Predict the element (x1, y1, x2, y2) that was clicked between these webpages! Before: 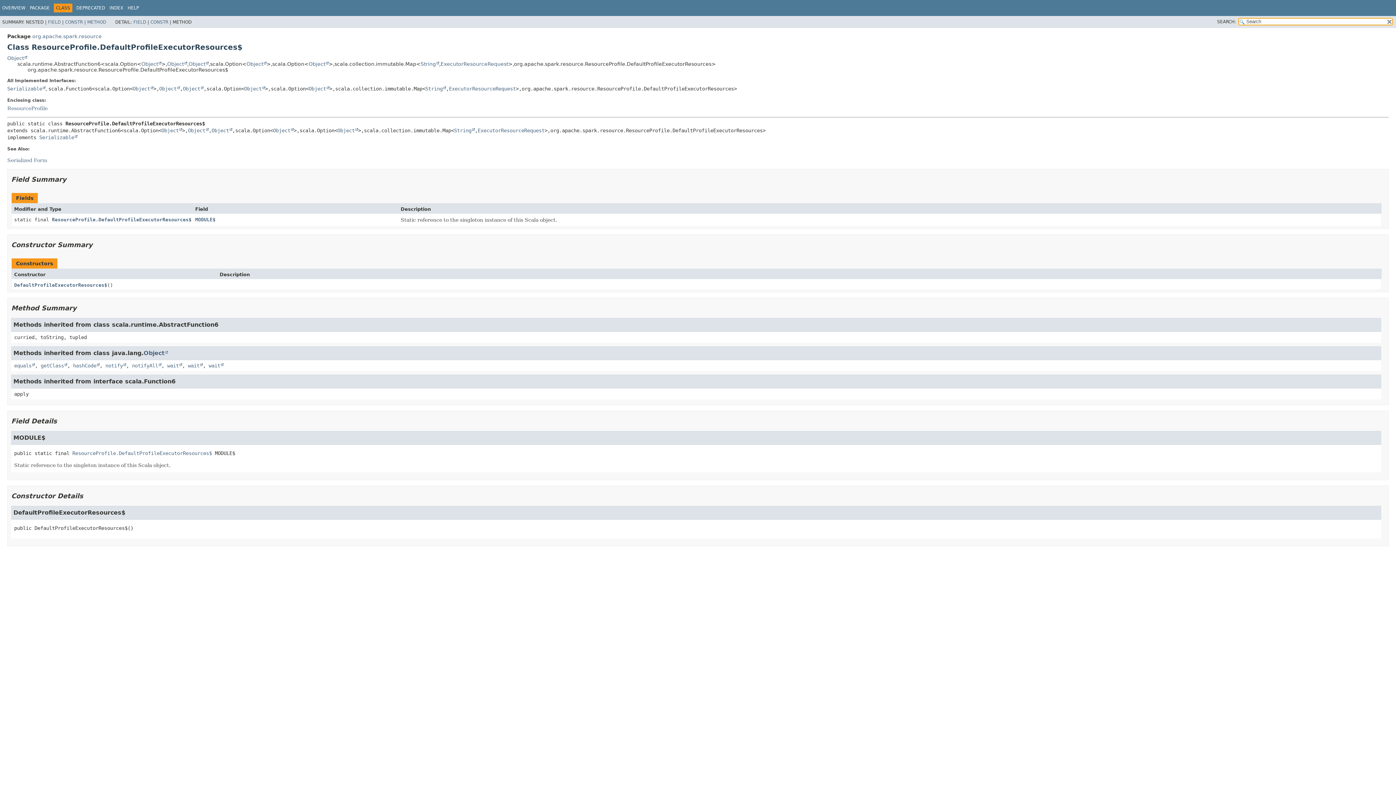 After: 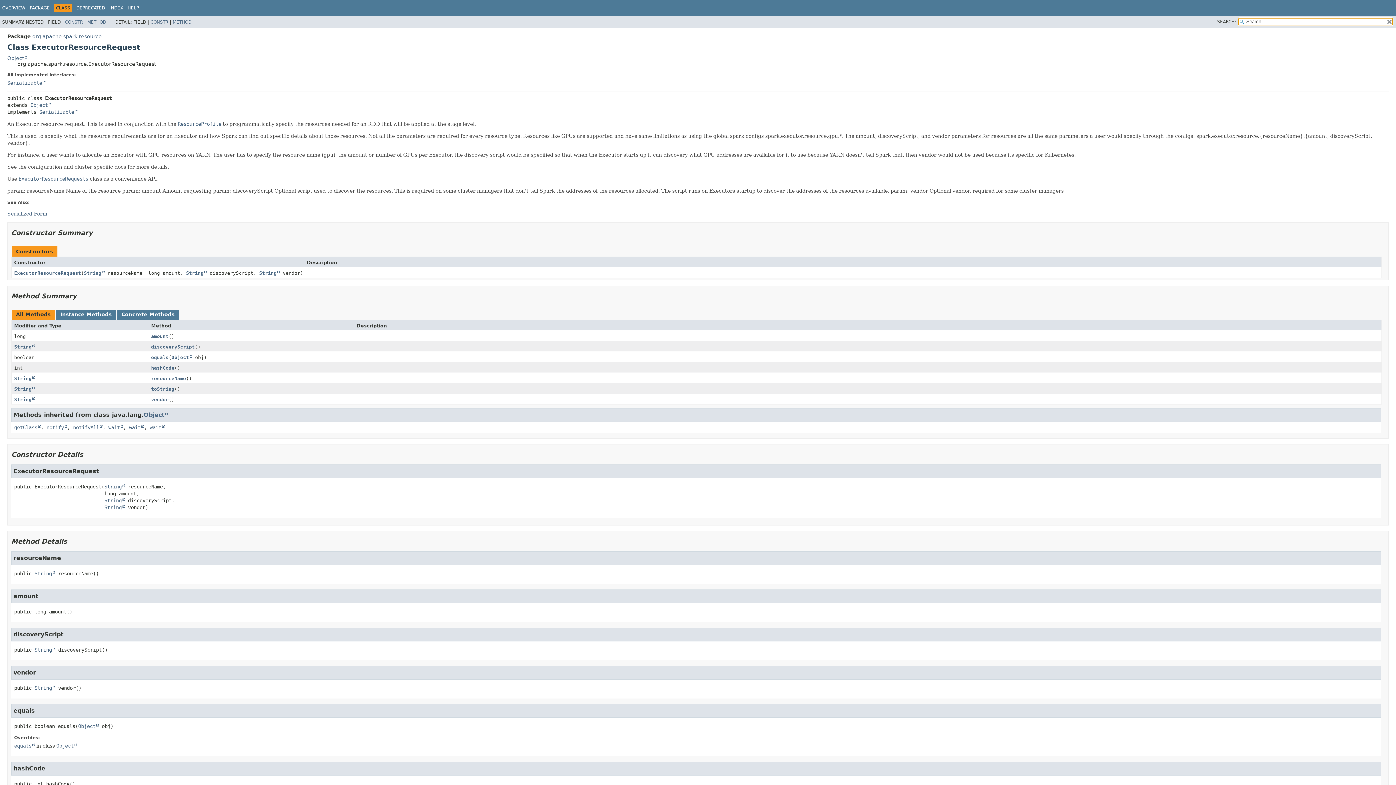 Action: bbox: (449, 85, 516, 91) label: ExecutorResourceRequest